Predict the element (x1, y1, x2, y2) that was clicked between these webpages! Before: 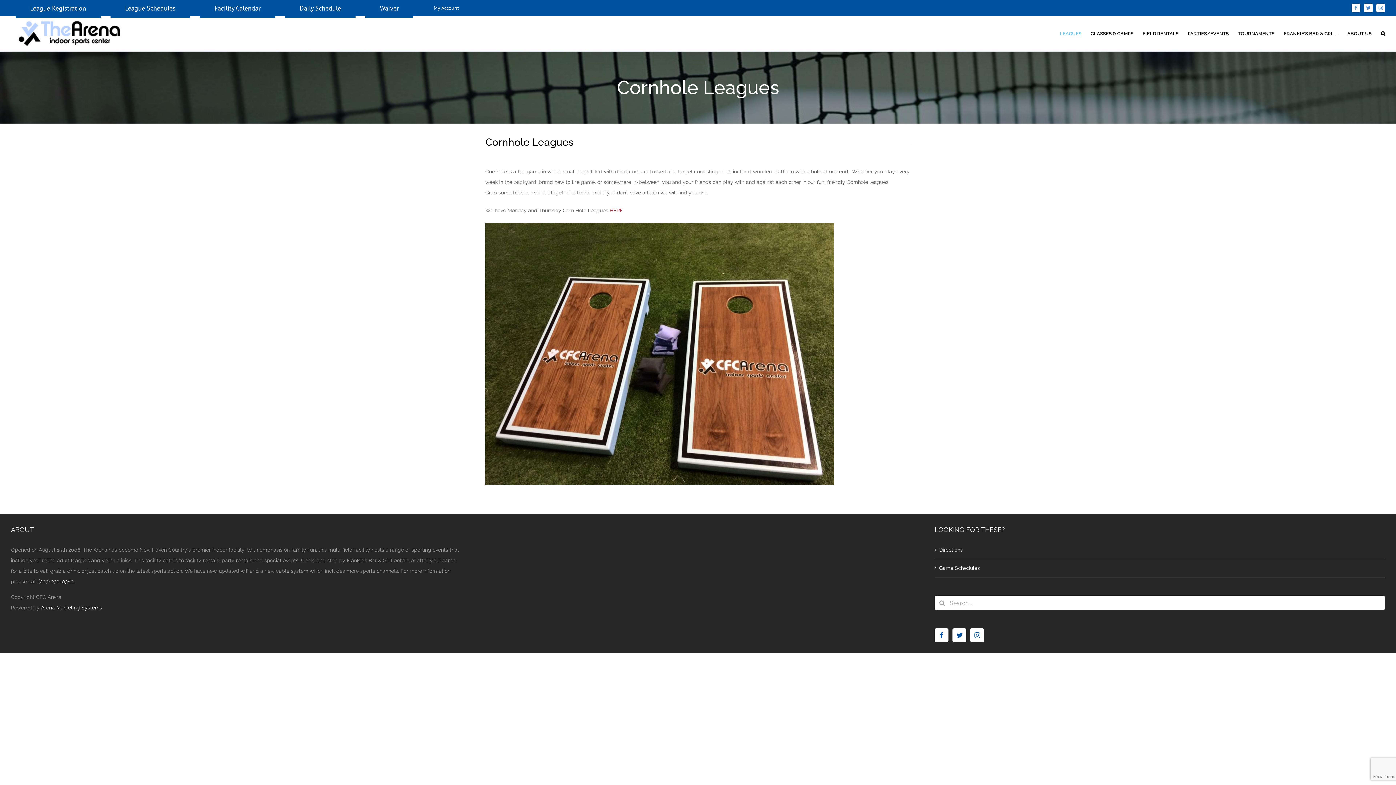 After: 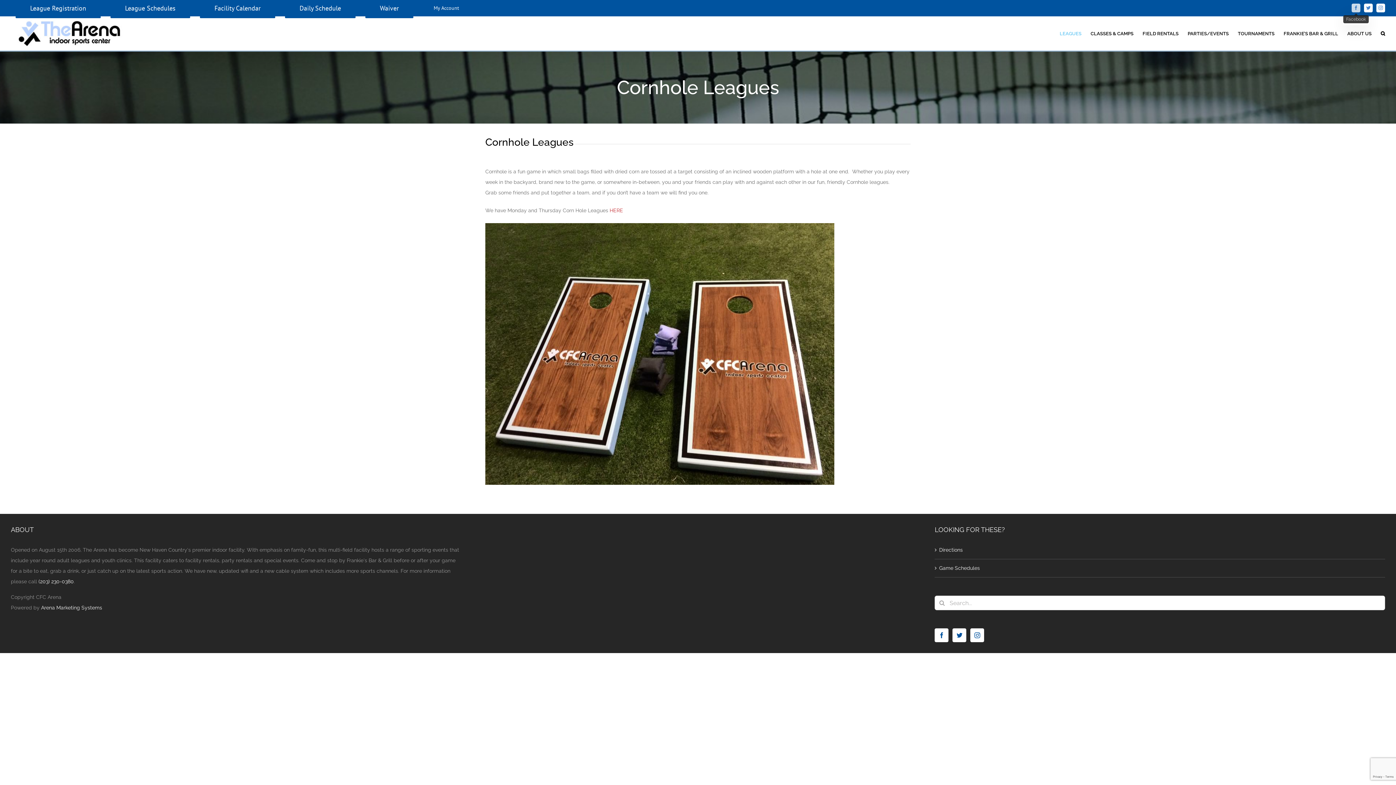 Action: bbox: (1352, 3, 1360, 12) label: Facebook